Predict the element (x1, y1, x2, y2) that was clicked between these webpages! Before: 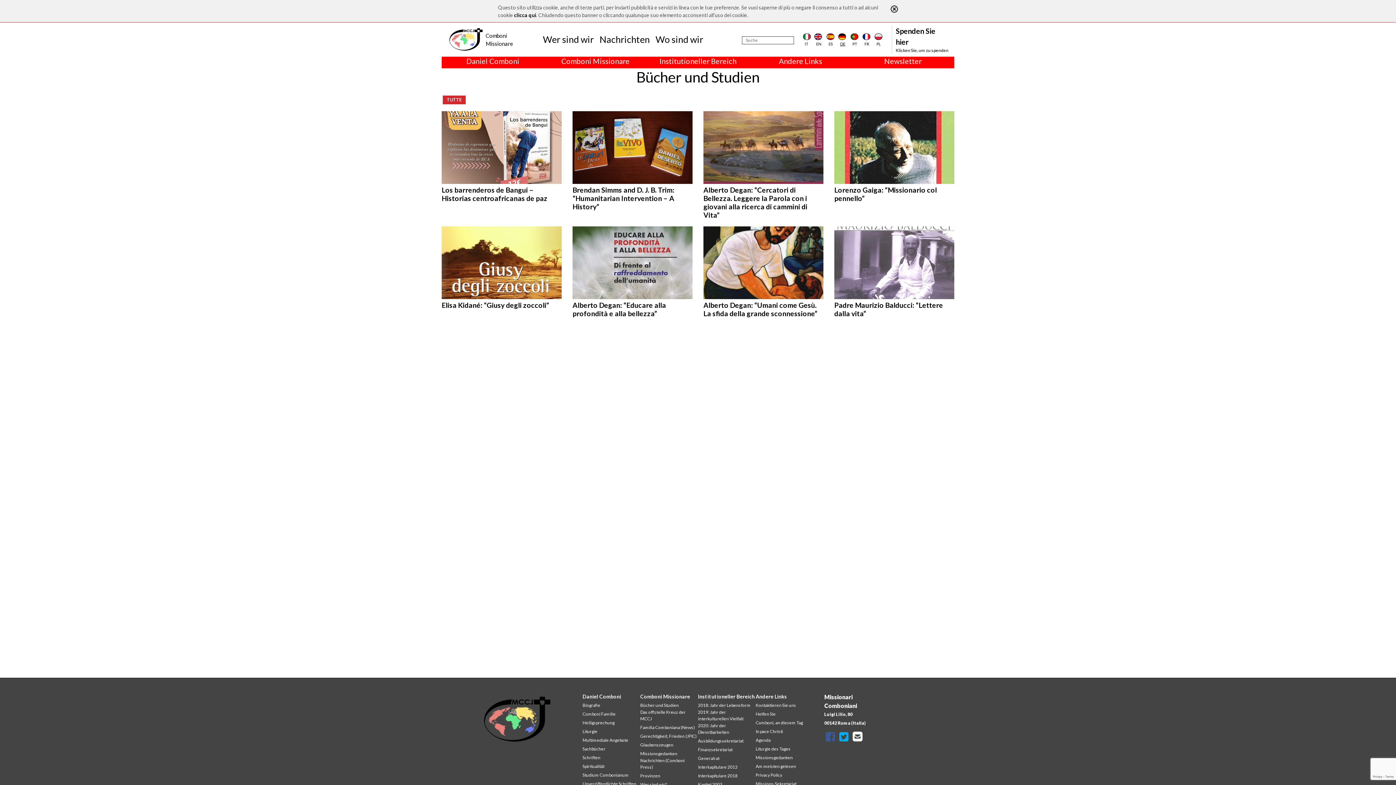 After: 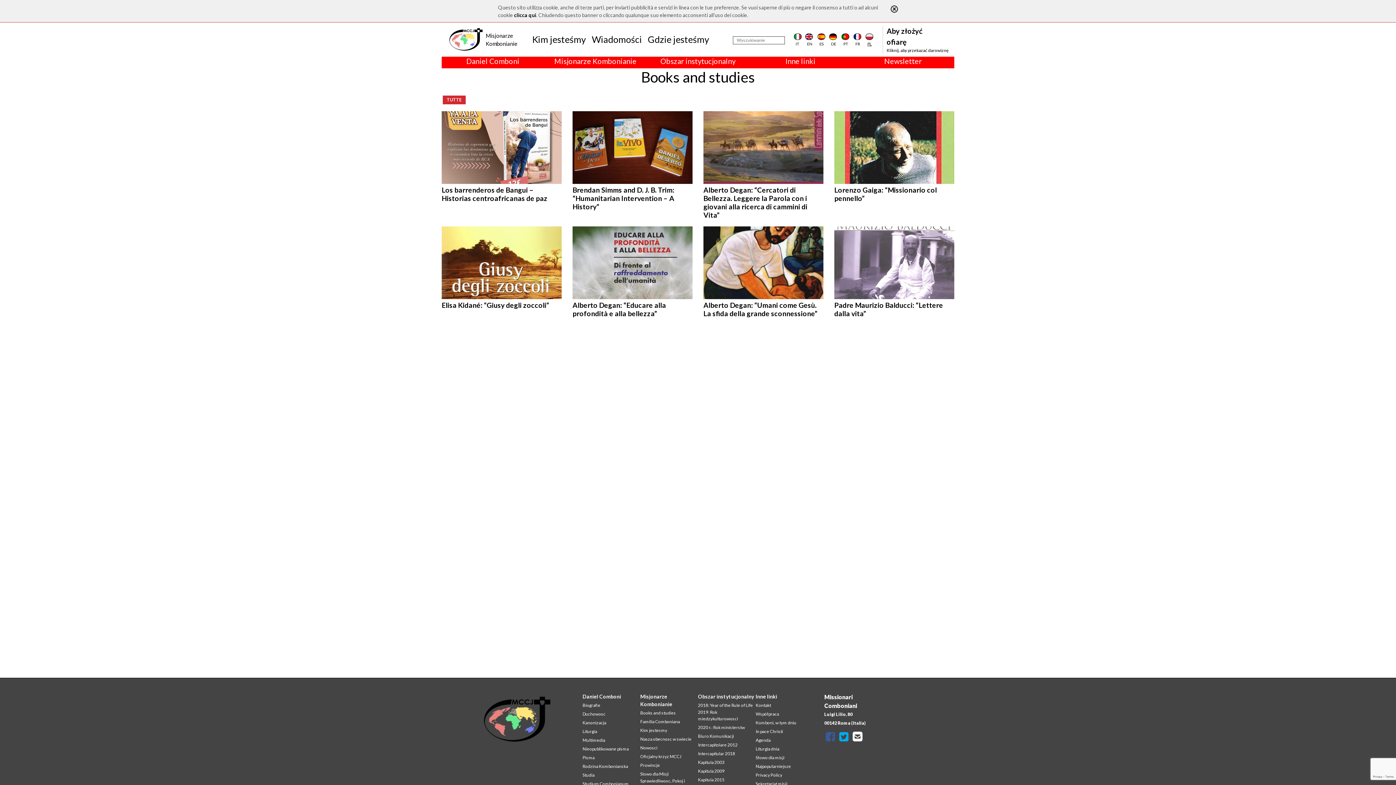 Action: bbox: (874, 32, 882, 46) label: PL